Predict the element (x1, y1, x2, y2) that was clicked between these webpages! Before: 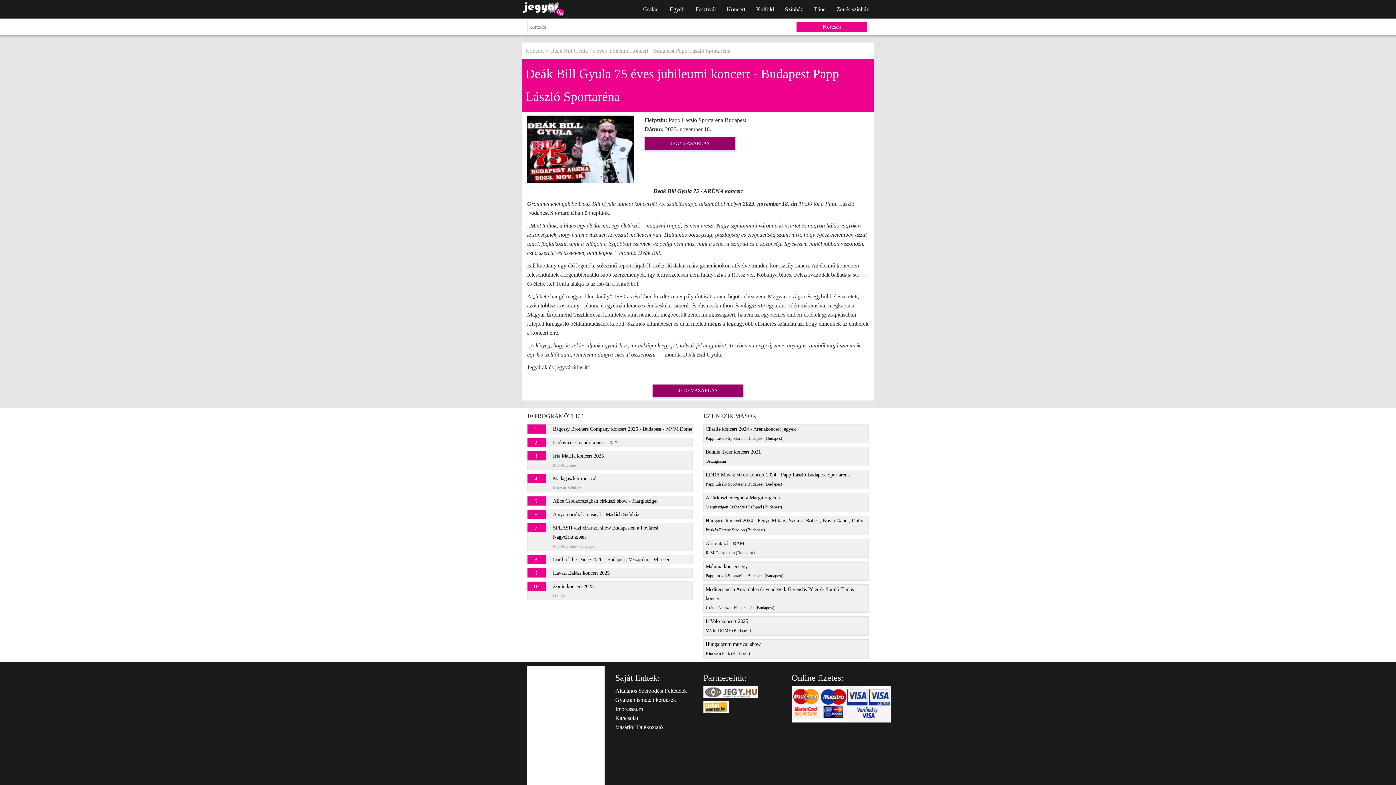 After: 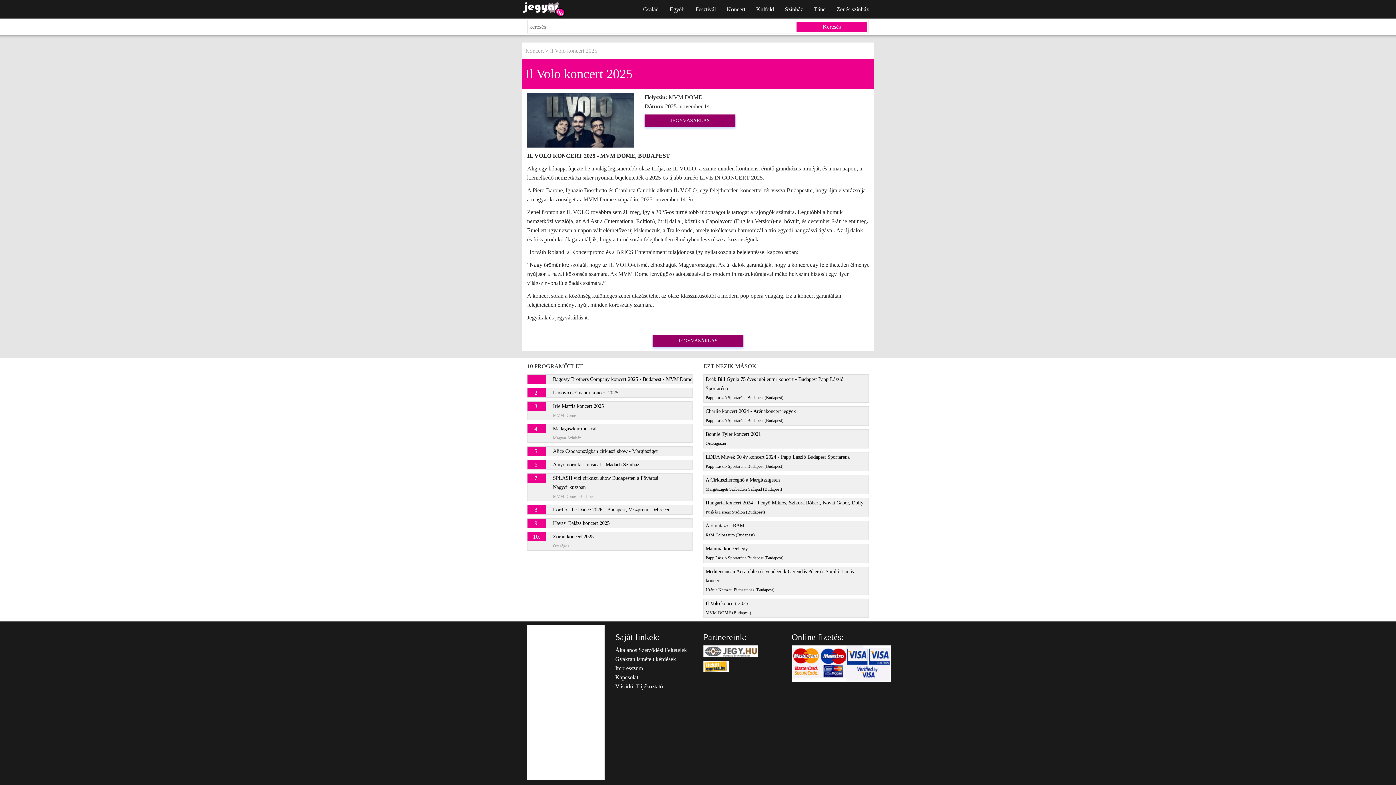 Action: bbox: (703, 616, 869, 636) label: Il Volo koncert 2025
MVM DOME (Budapest)